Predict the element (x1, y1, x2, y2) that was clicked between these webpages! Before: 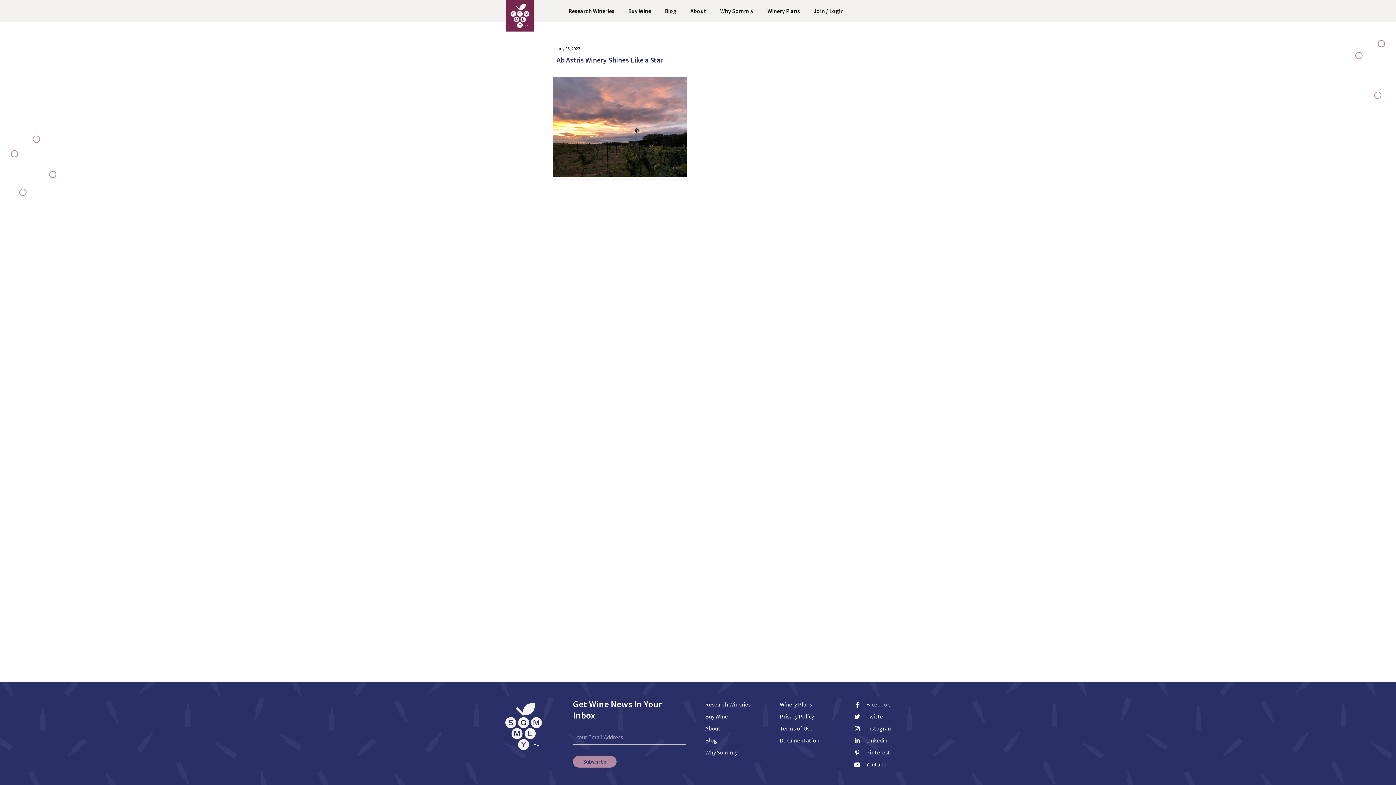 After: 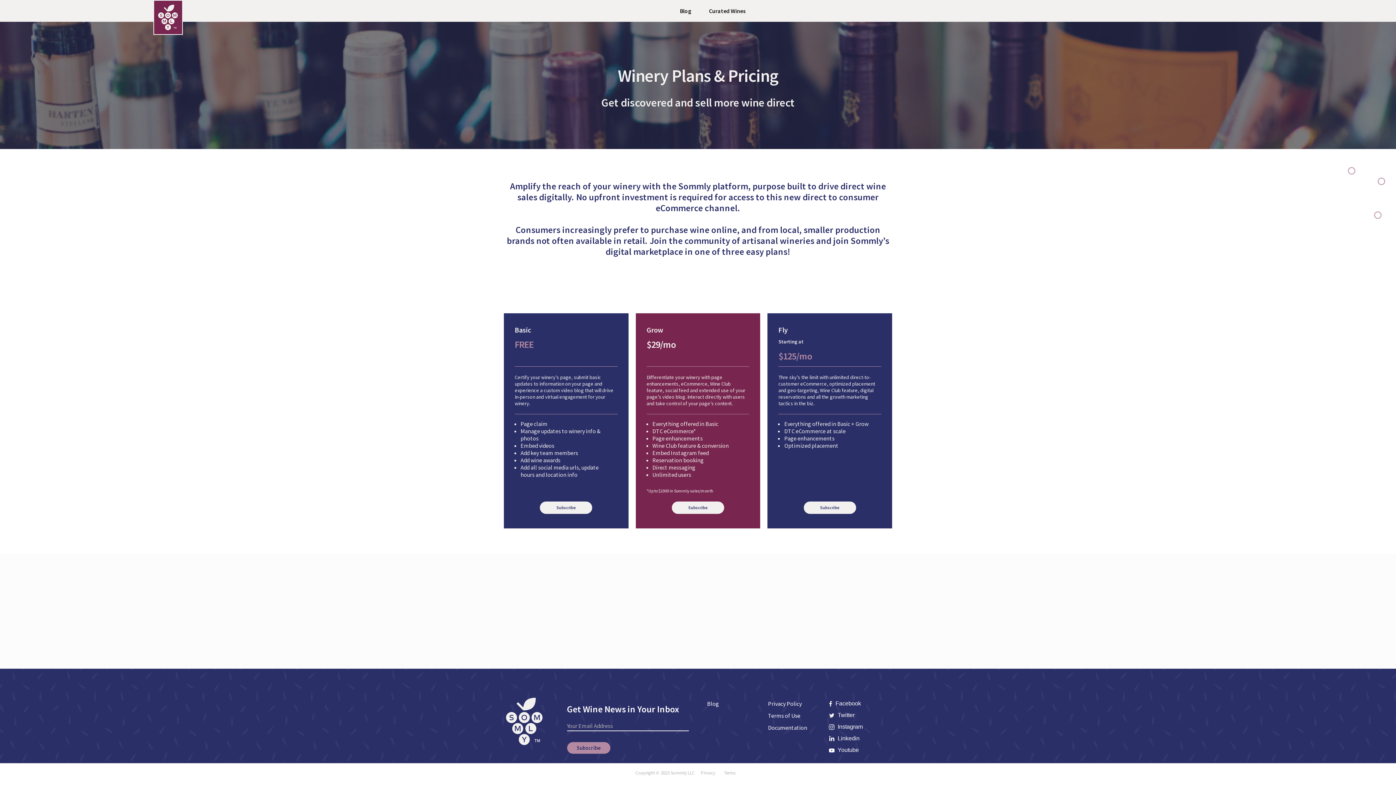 Action: bbox: (767, 7, 800, 14) label: Winery Plans